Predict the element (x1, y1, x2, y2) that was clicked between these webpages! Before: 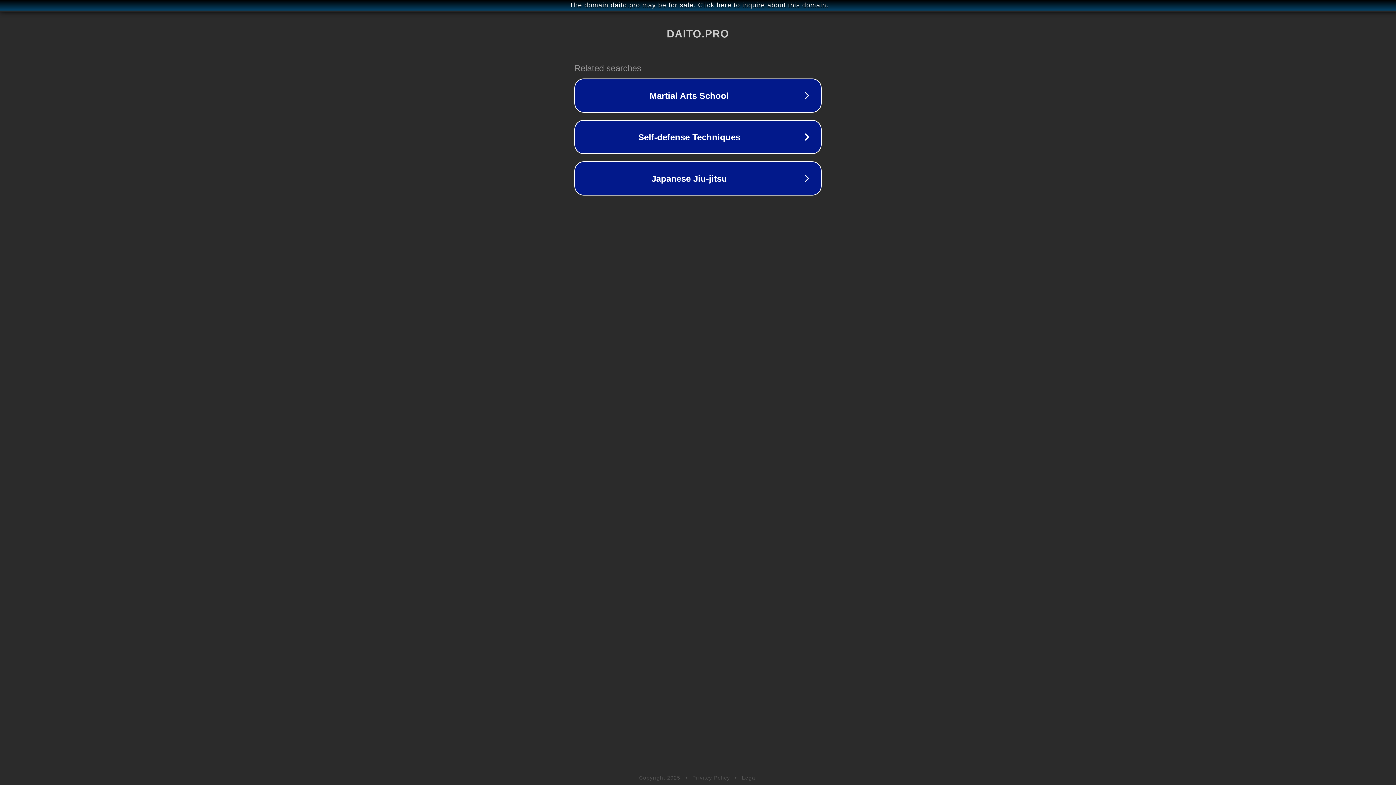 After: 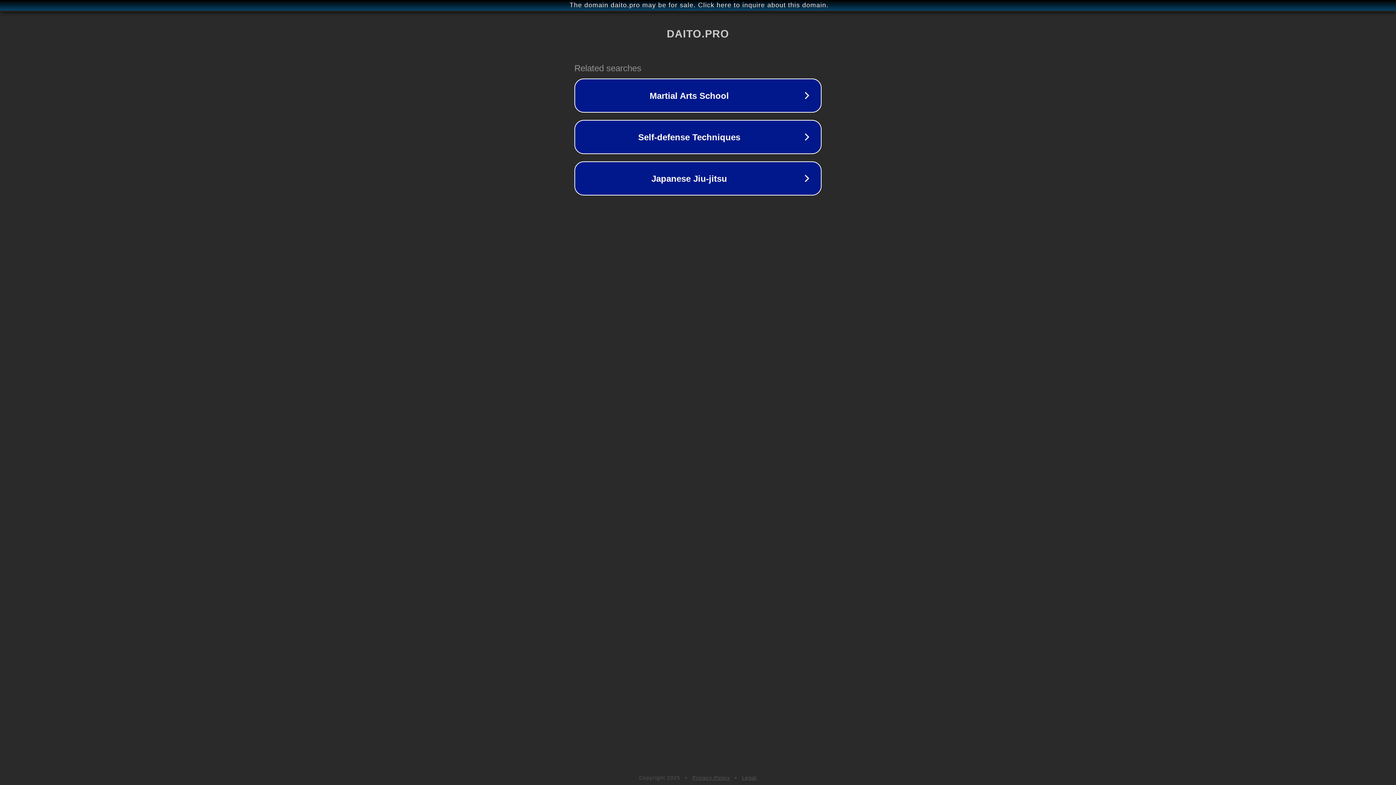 Action: label: Privacy Policy bbox: (692, 775, 730, 781)